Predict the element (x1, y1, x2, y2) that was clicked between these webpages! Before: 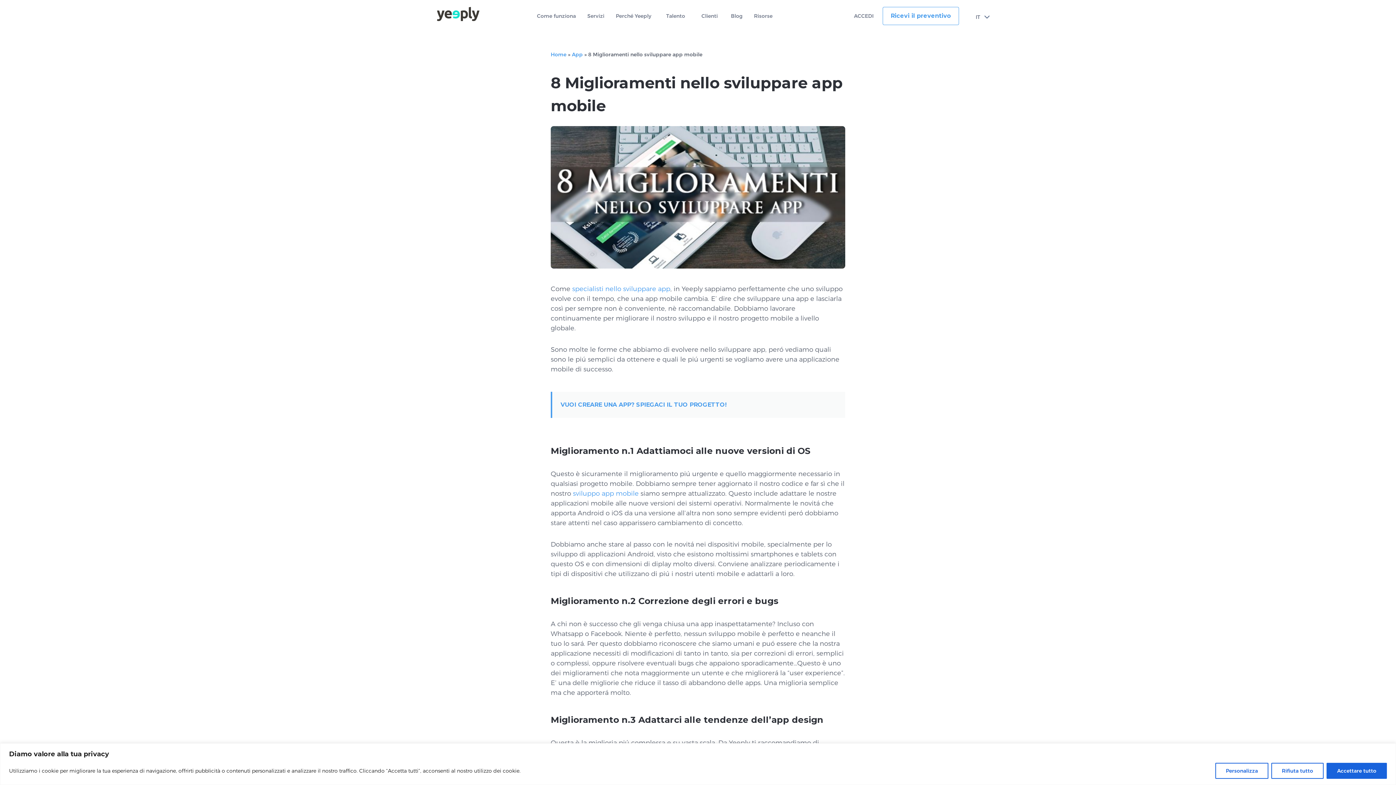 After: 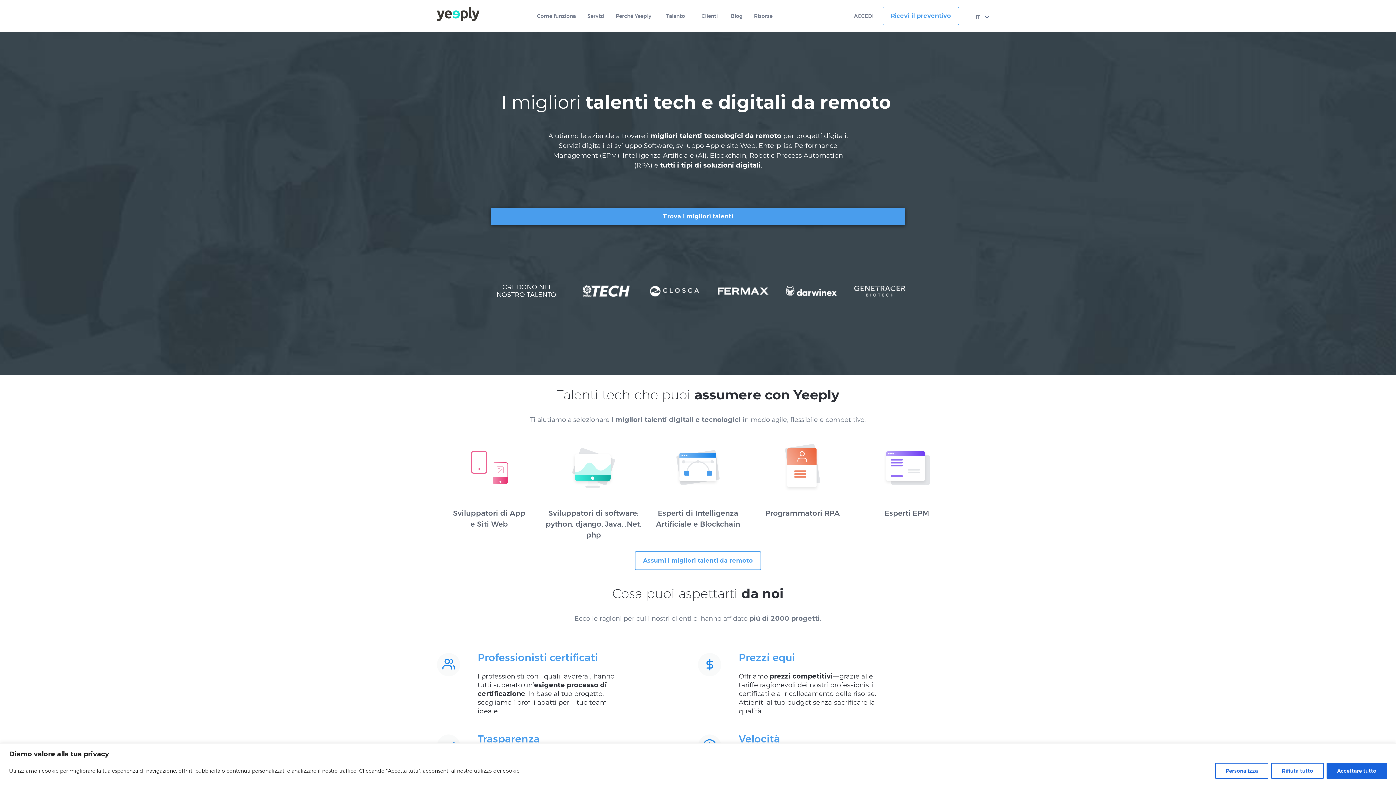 Action: bbox: (437, 6, 479, 24)